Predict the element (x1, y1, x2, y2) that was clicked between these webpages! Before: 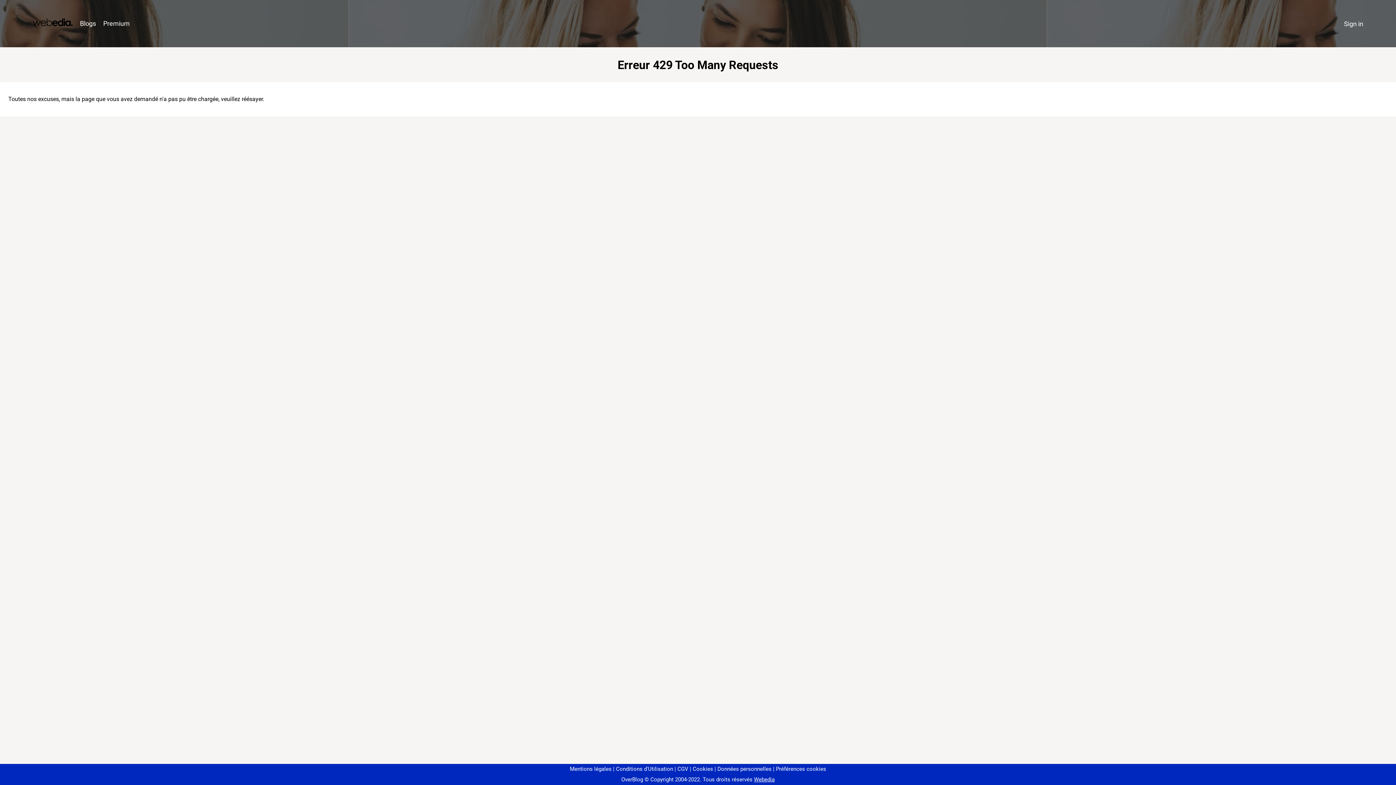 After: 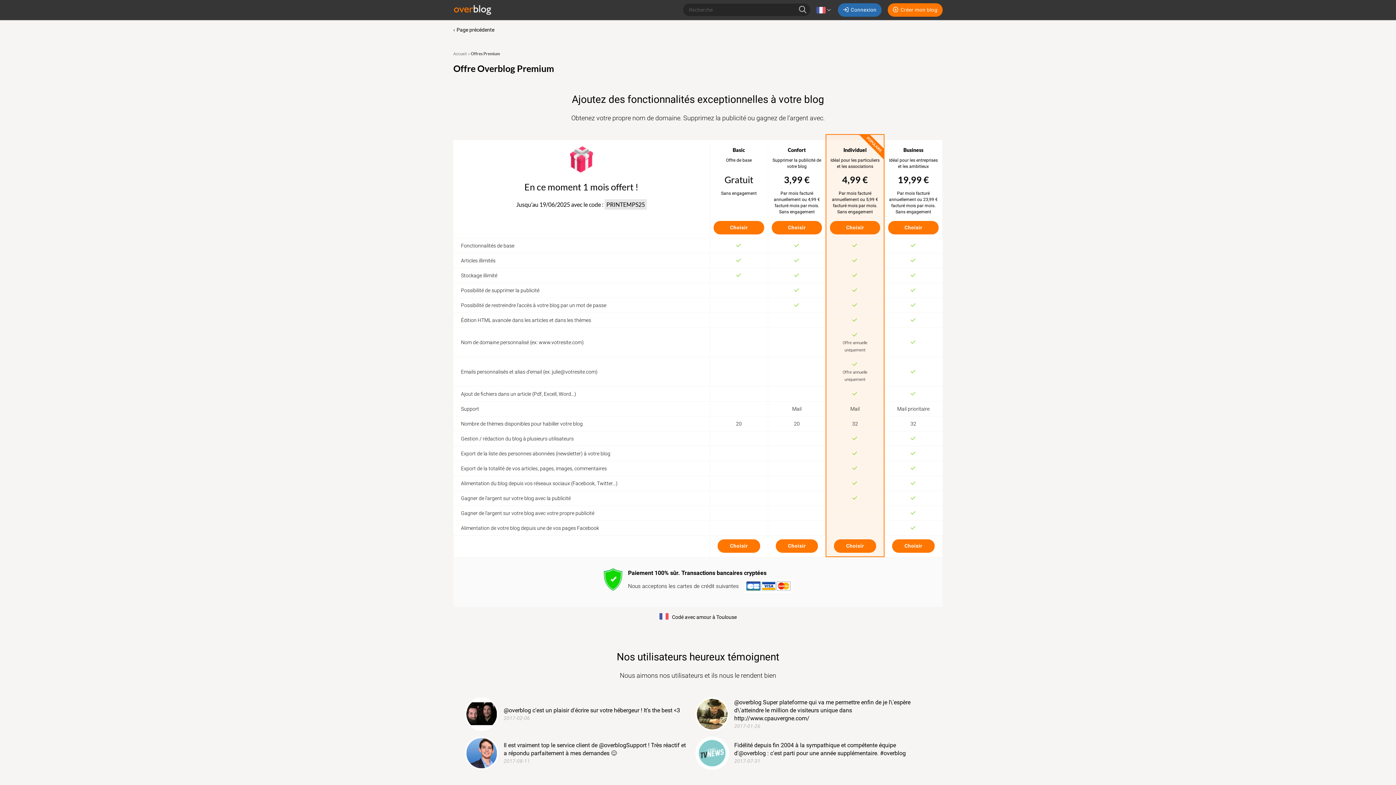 Action: label: Premium bbox: (99, 16, 133, 31)